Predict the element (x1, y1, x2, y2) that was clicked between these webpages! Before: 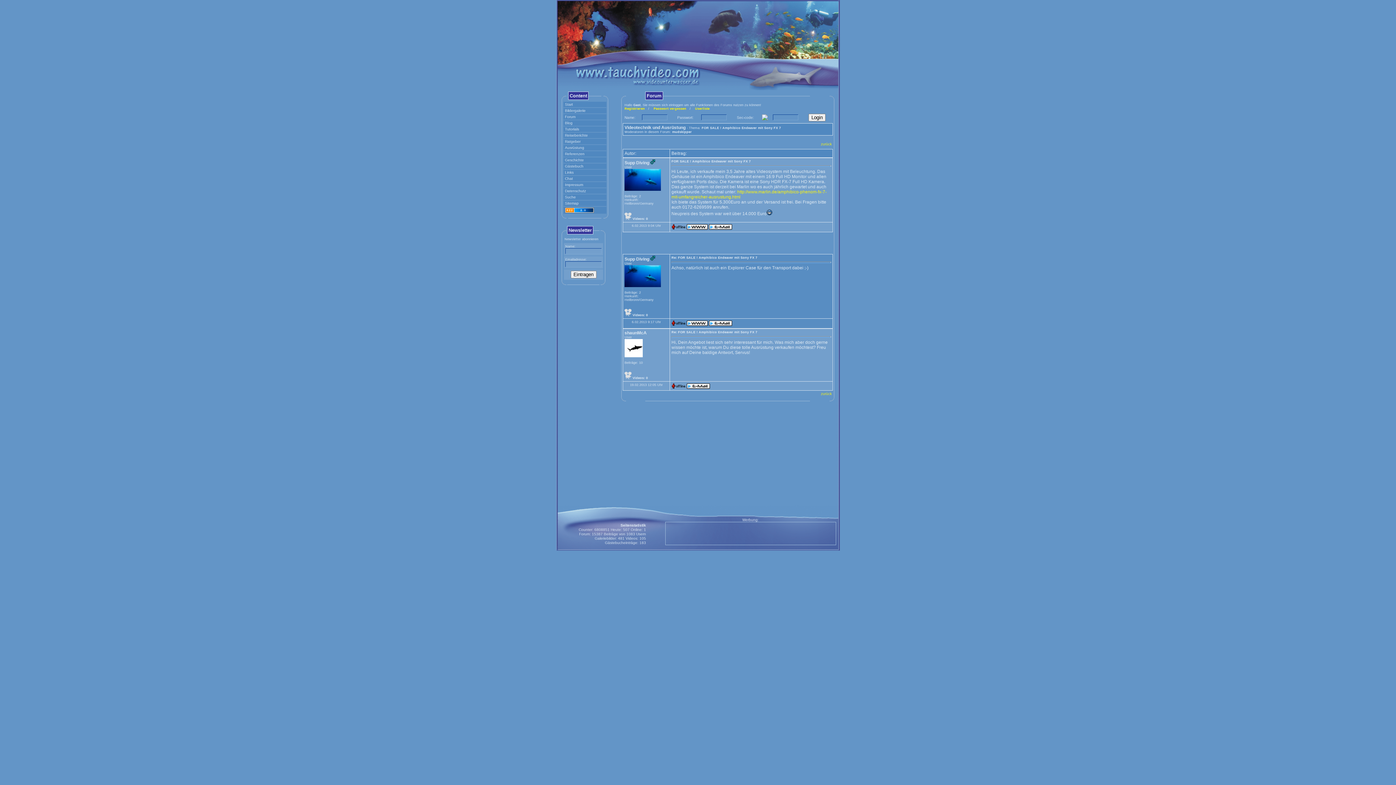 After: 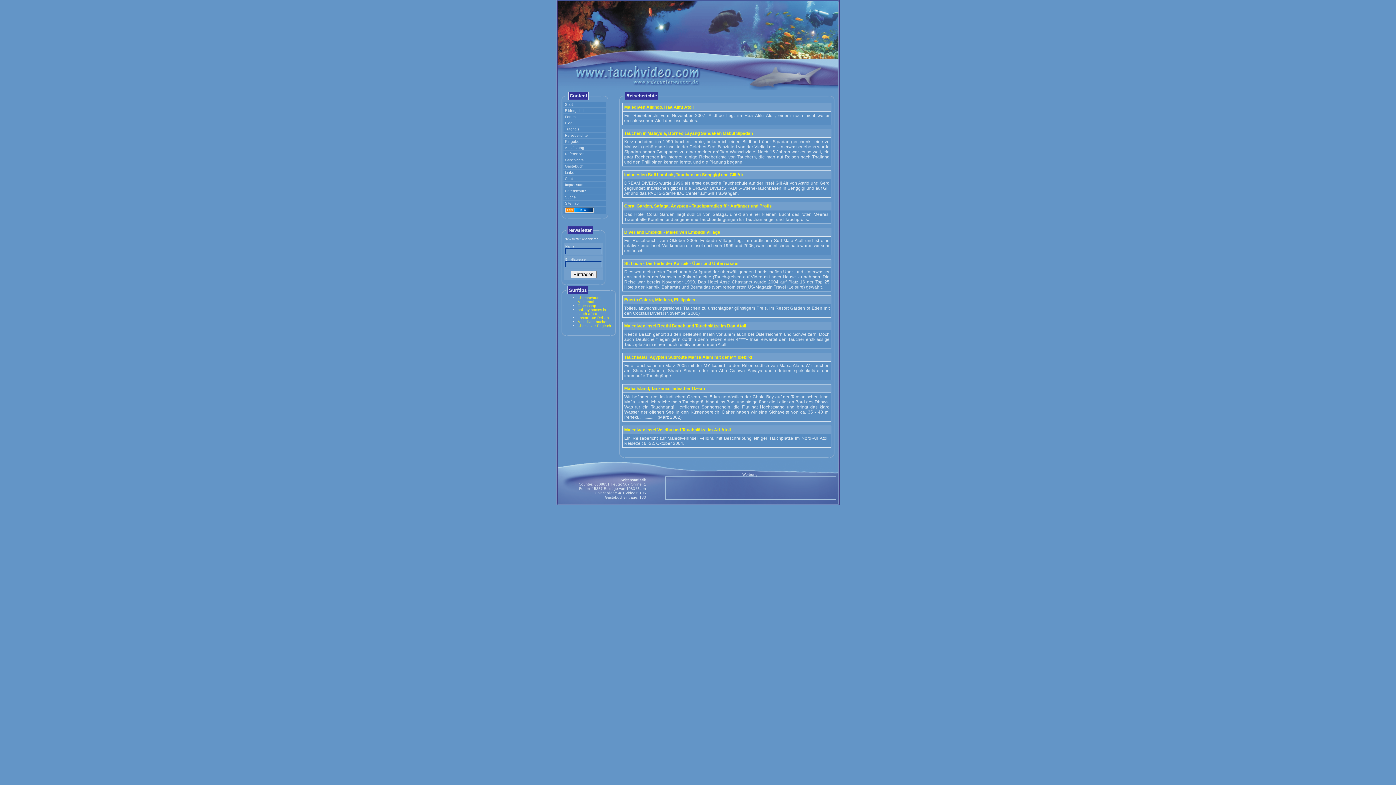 Action: bbox: (563, 132, 606, 138) label: Reiseberichte